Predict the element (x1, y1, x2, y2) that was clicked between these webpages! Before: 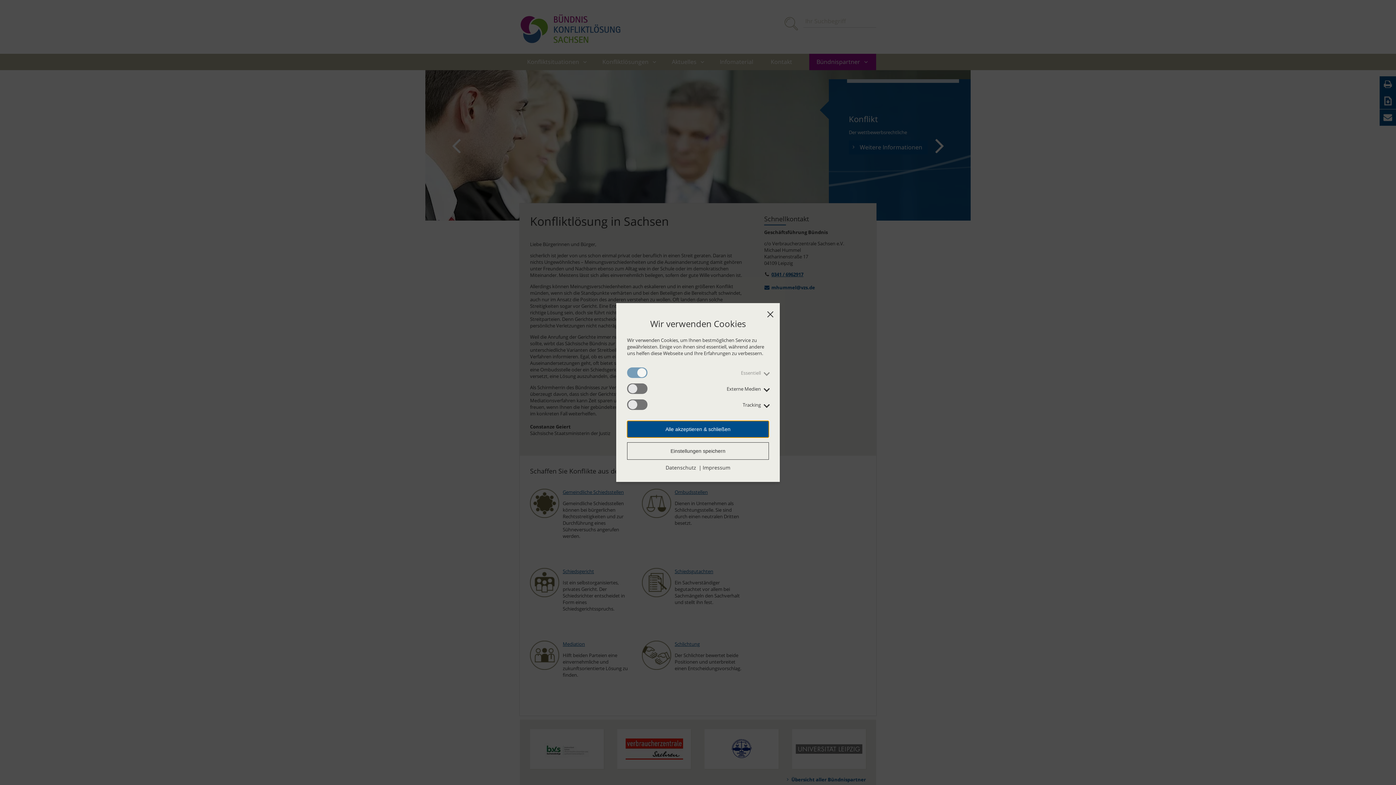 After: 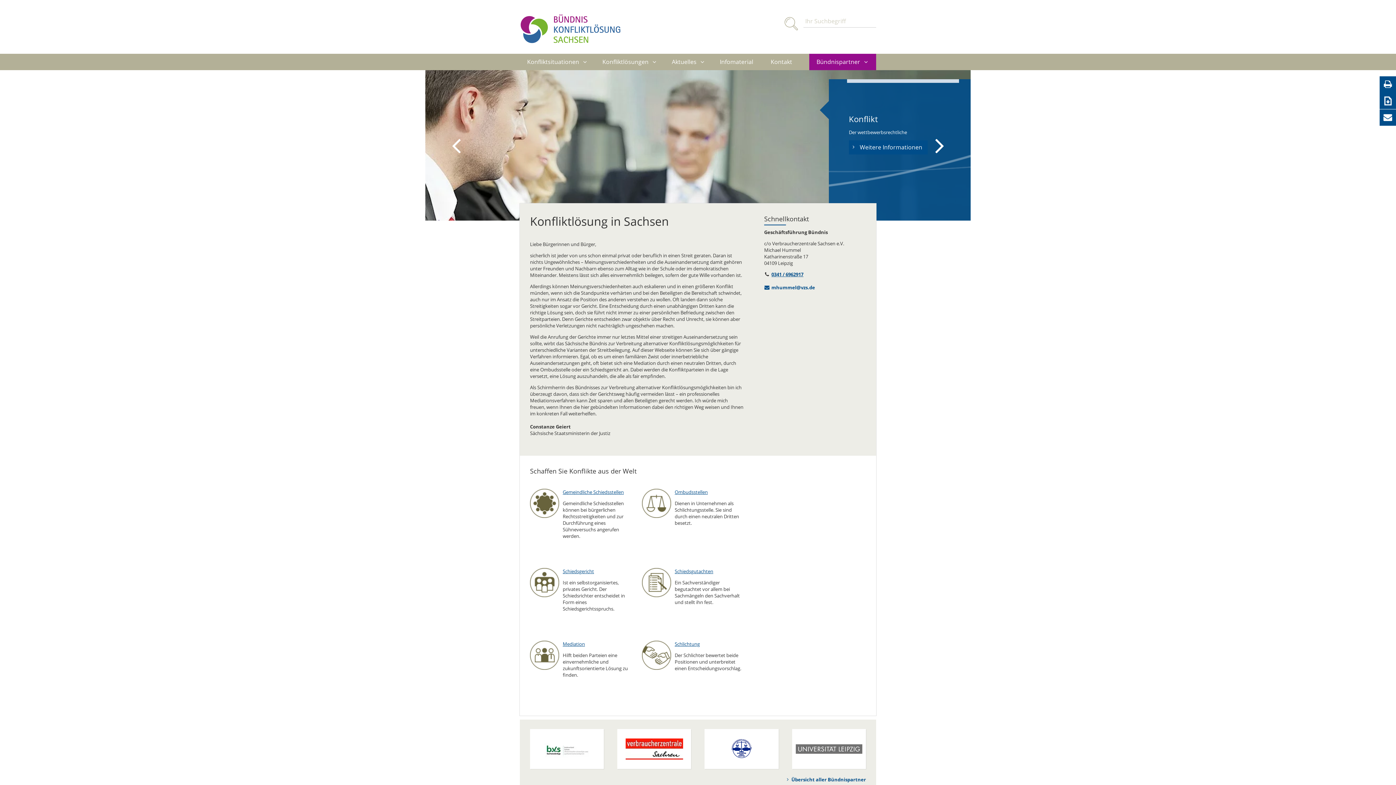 Action: bbox: (627, 421, 769, 437) label: Alle akzeptieren & schließen